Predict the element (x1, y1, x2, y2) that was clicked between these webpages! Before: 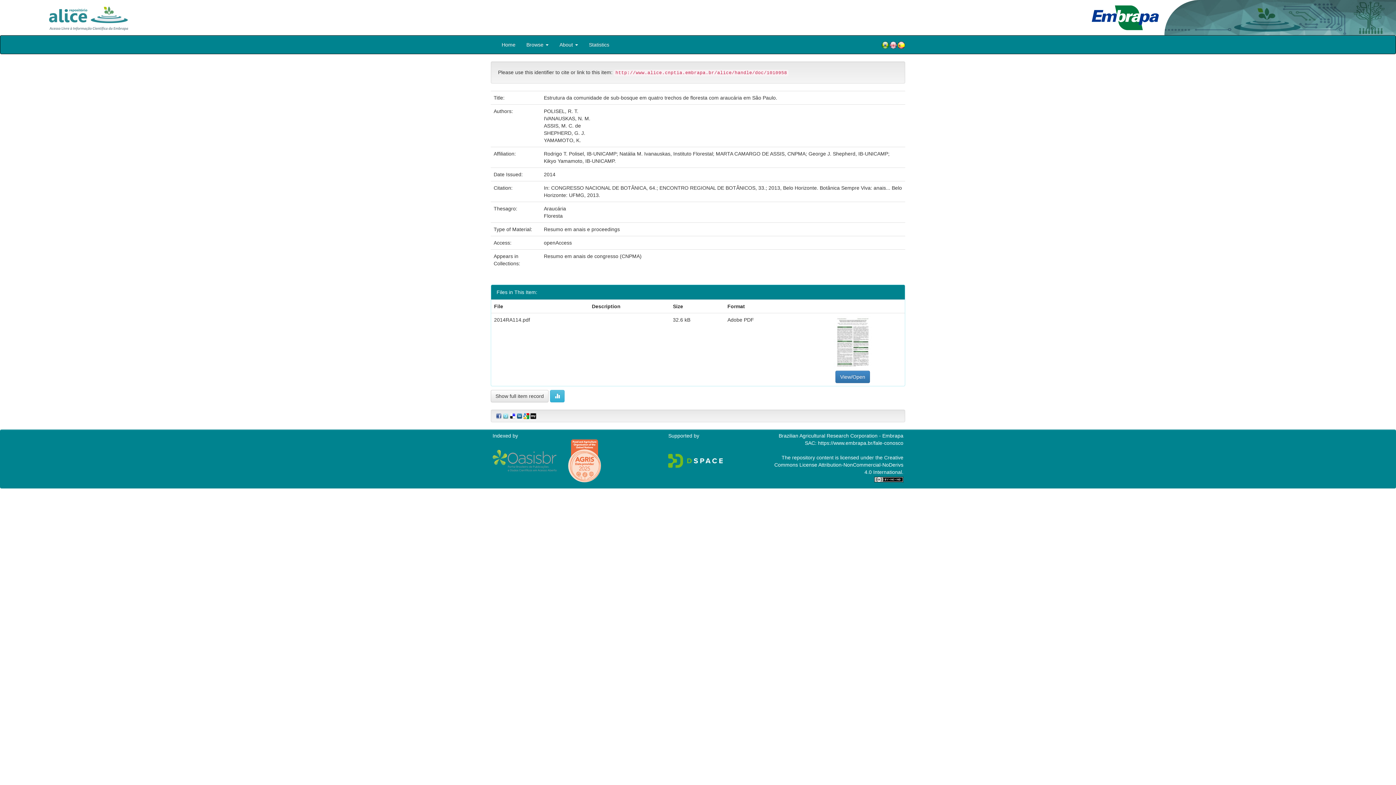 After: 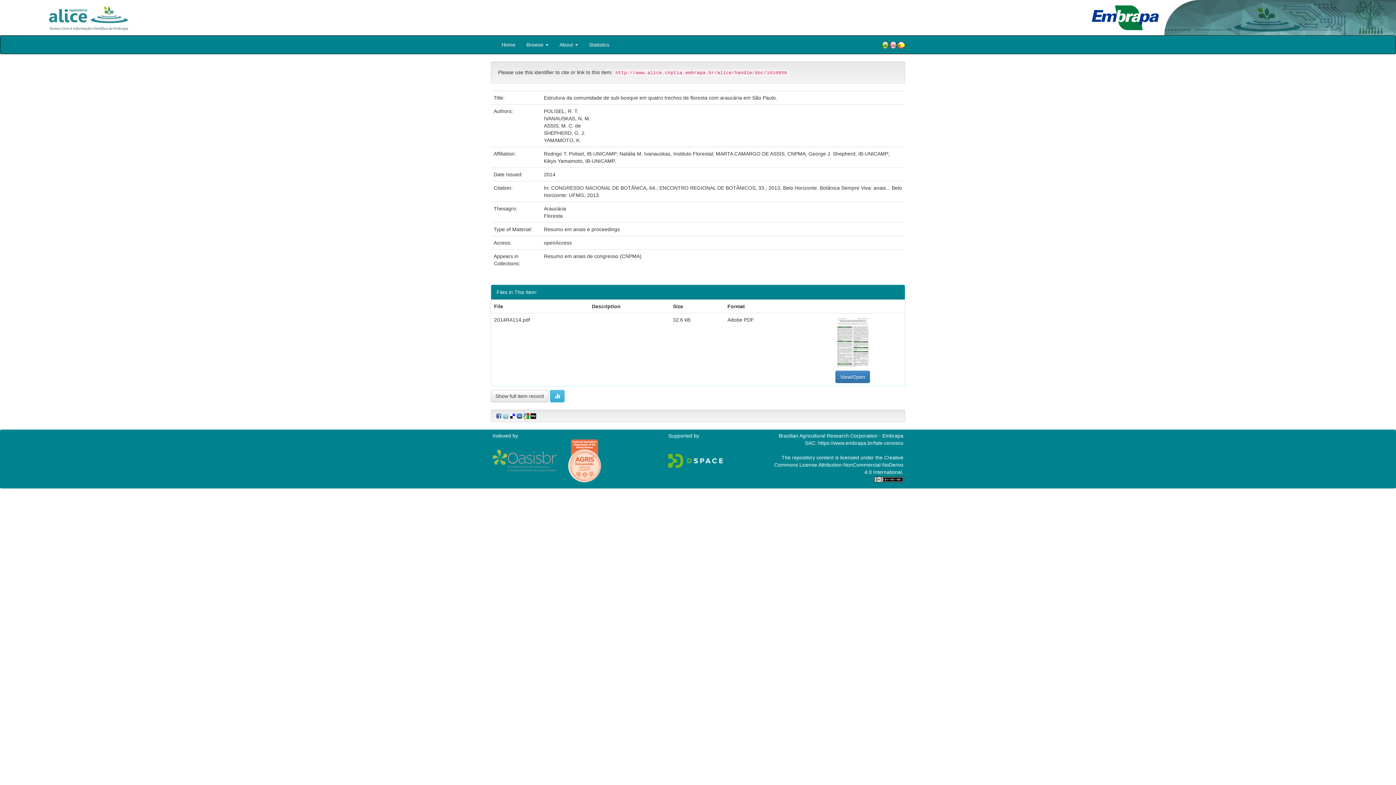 Action: bbox: (529, 412, 536, 418)